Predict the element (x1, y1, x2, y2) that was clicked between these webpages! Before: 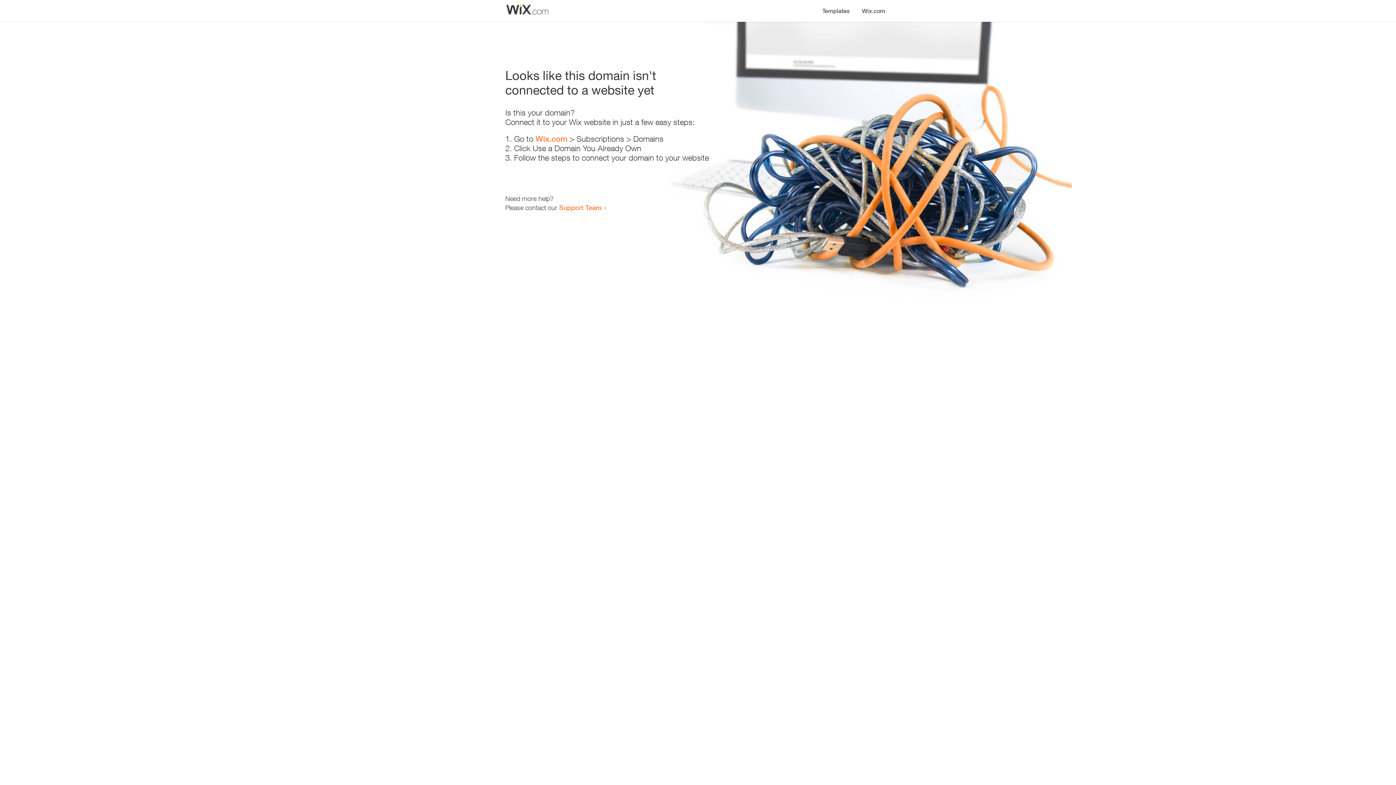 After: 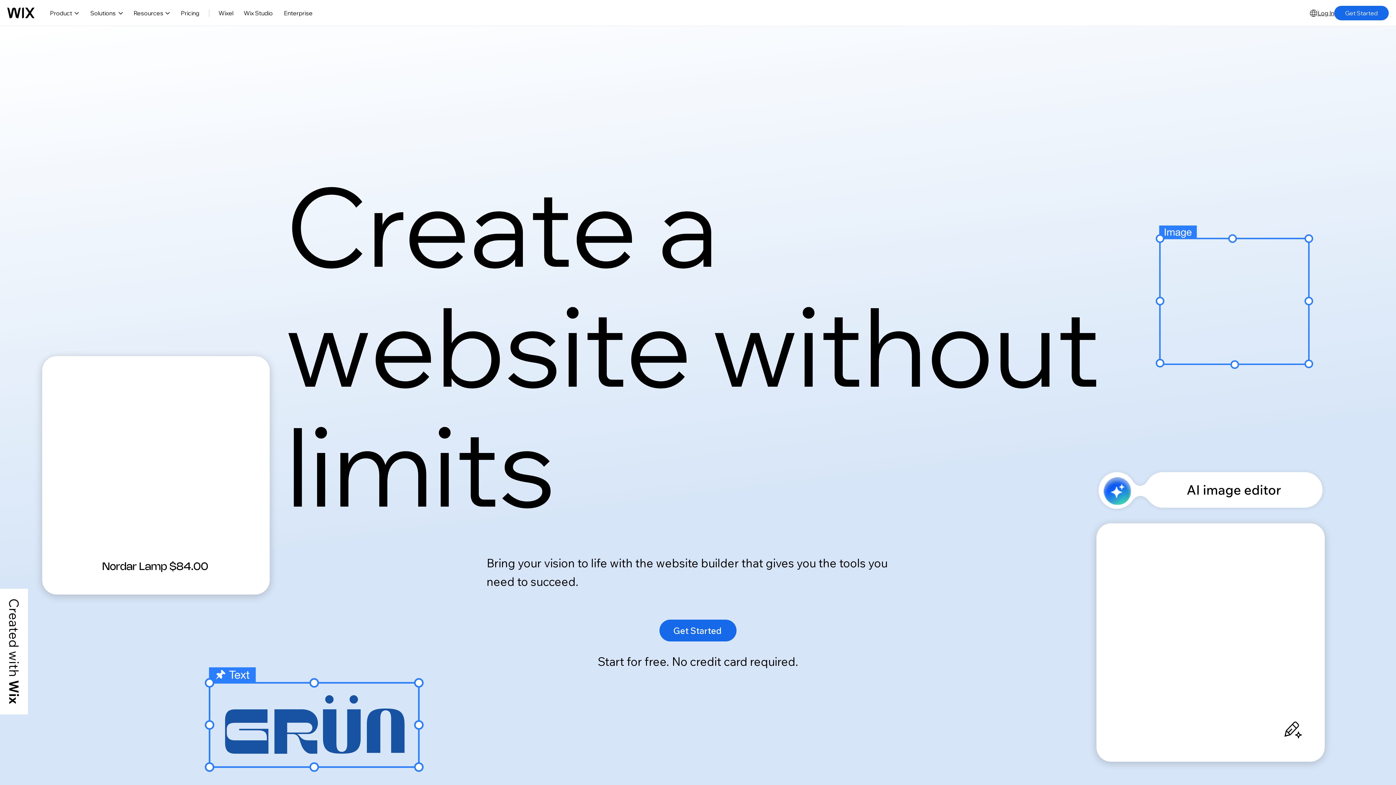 Action: label: Wix.com bbox: (535, 134, 567, 143)